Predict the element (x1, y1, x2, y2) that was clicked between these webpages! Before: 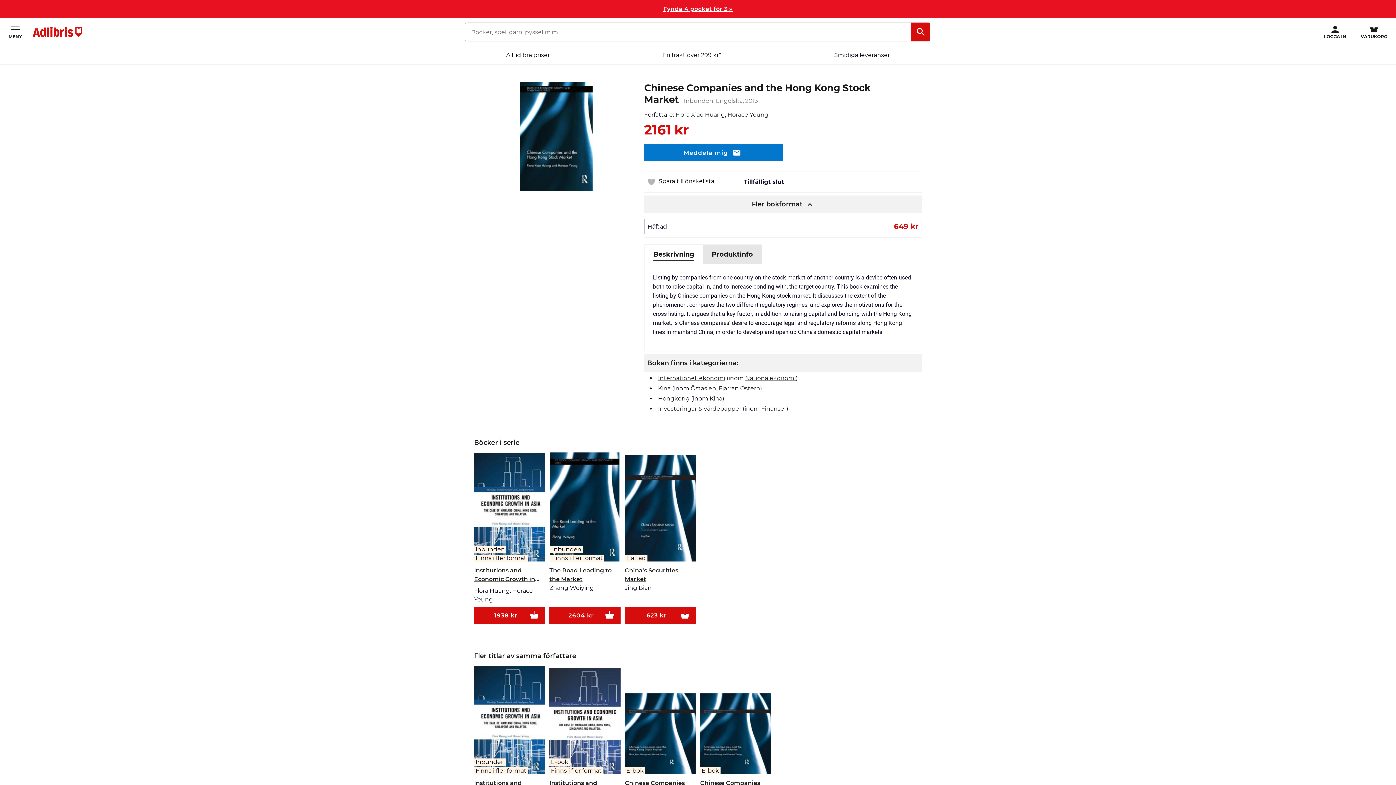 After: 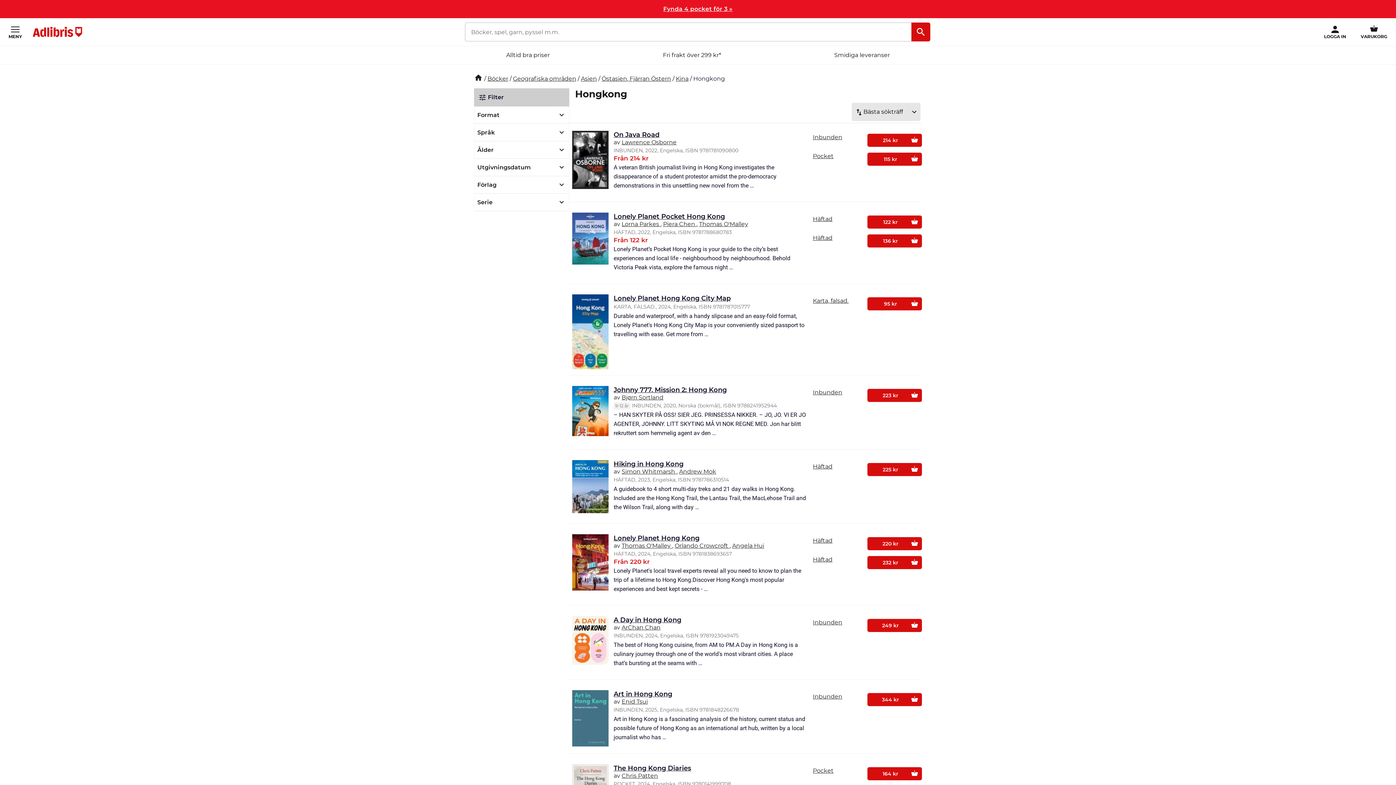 Action: bbox: (658, 395, 689, 402) label: Hongkong